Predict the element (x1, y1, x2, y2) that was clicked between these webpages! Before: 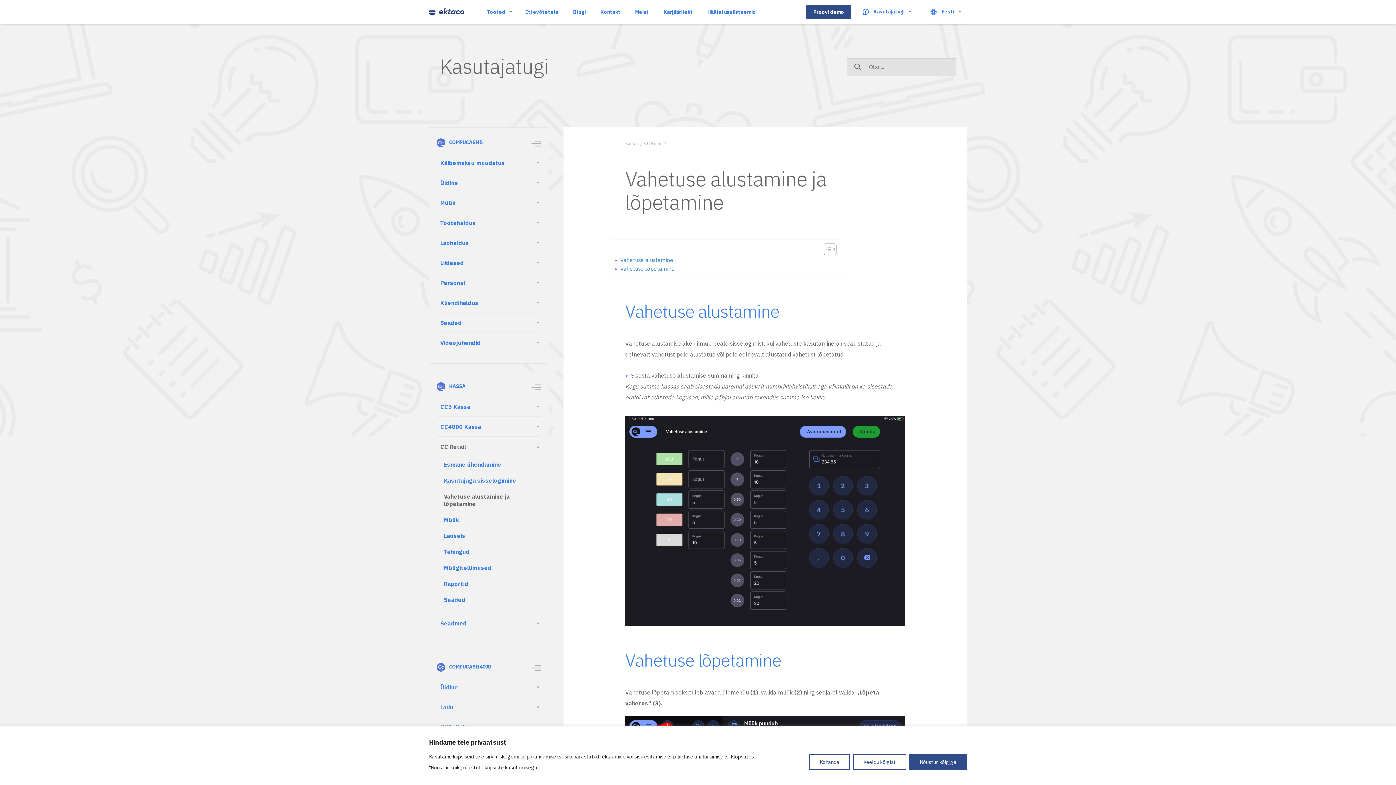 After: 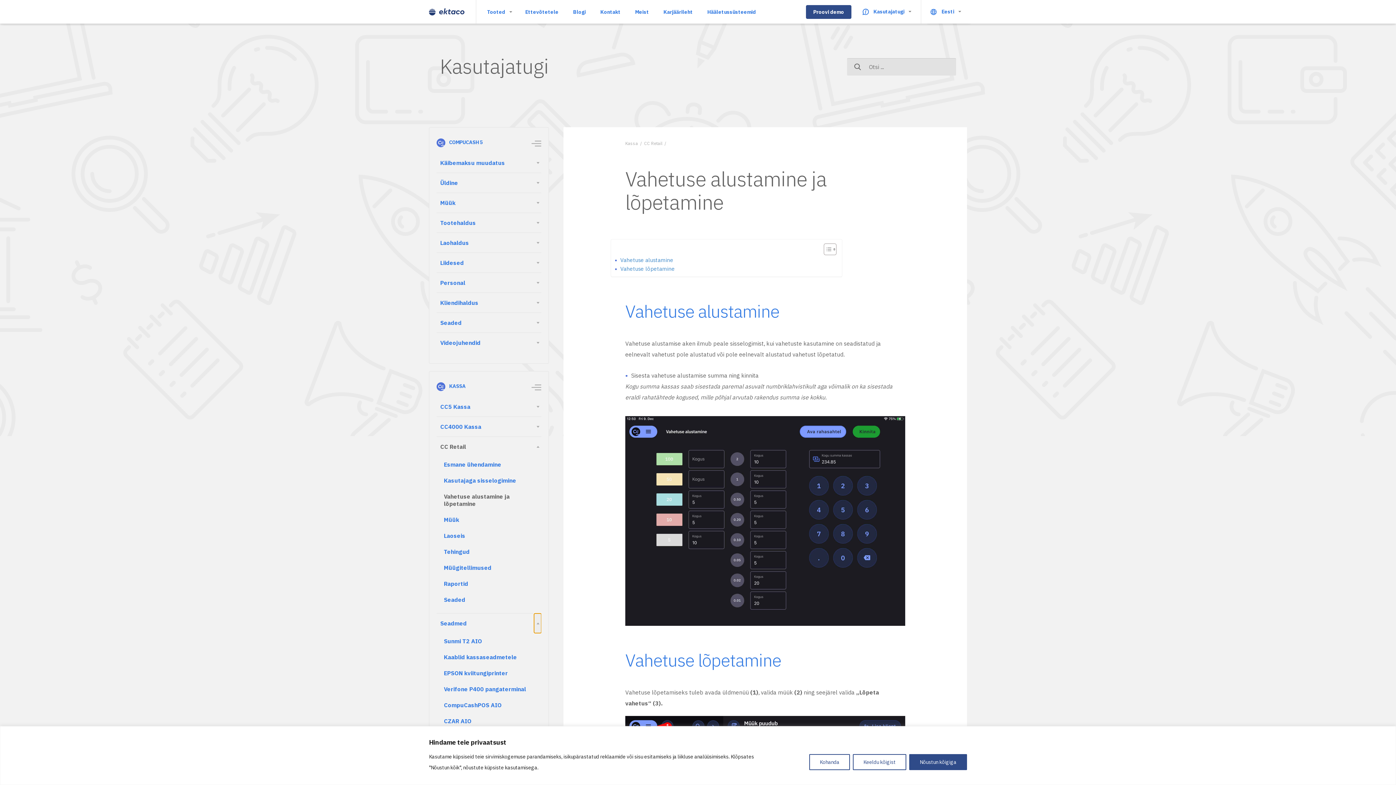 Action: bbox: (534, 613, 541, 633)